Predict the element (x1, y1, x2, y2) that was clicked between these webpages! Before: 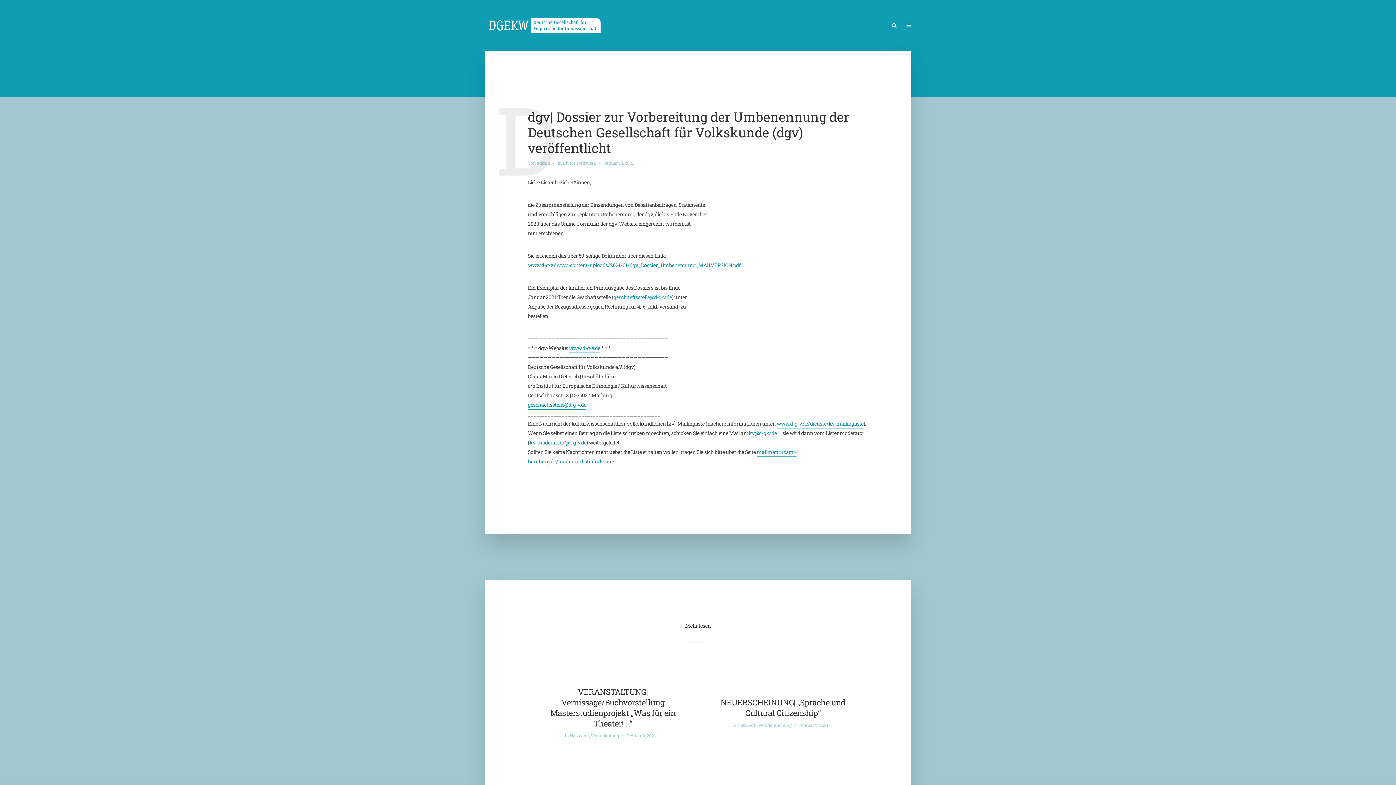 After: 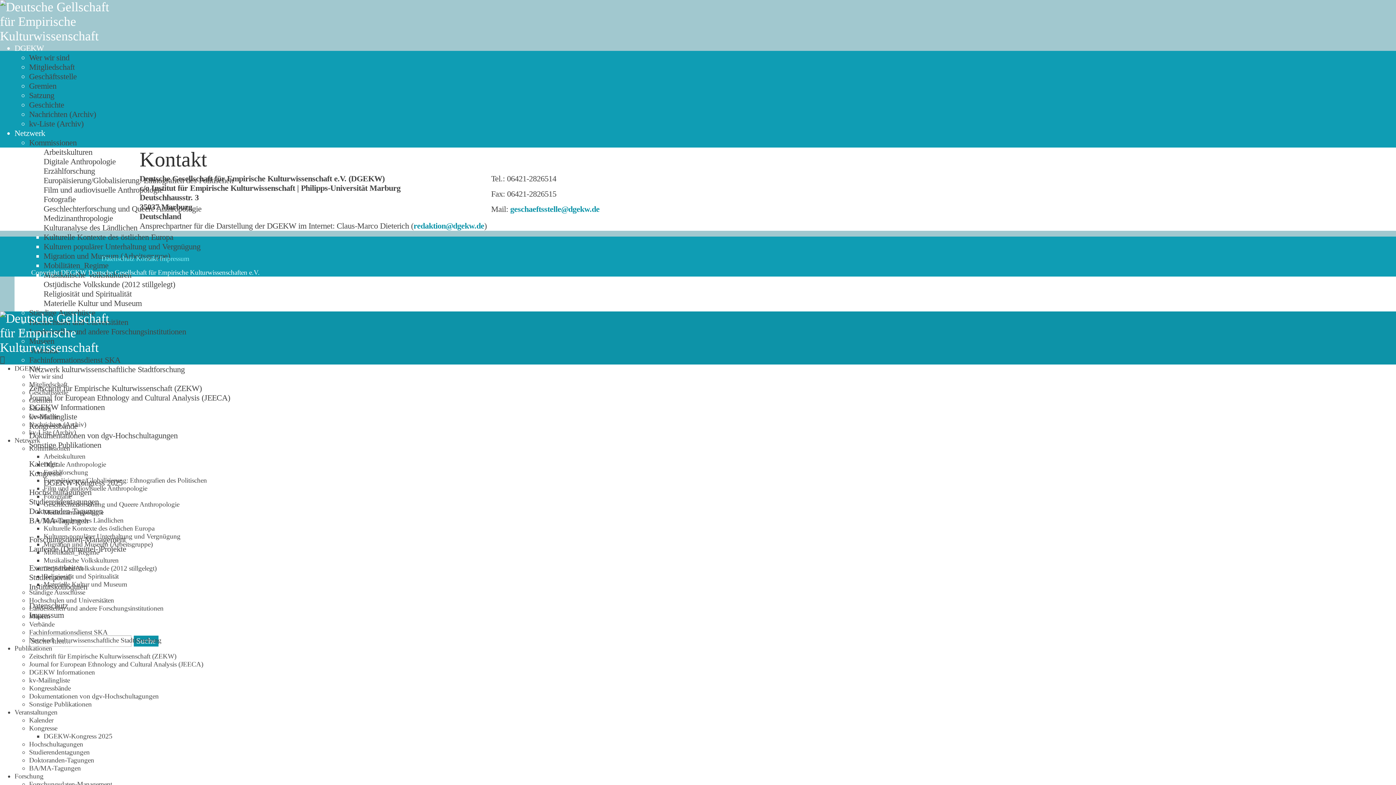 Action: label: Kontakt bbox: (886, 93, 915, 109)